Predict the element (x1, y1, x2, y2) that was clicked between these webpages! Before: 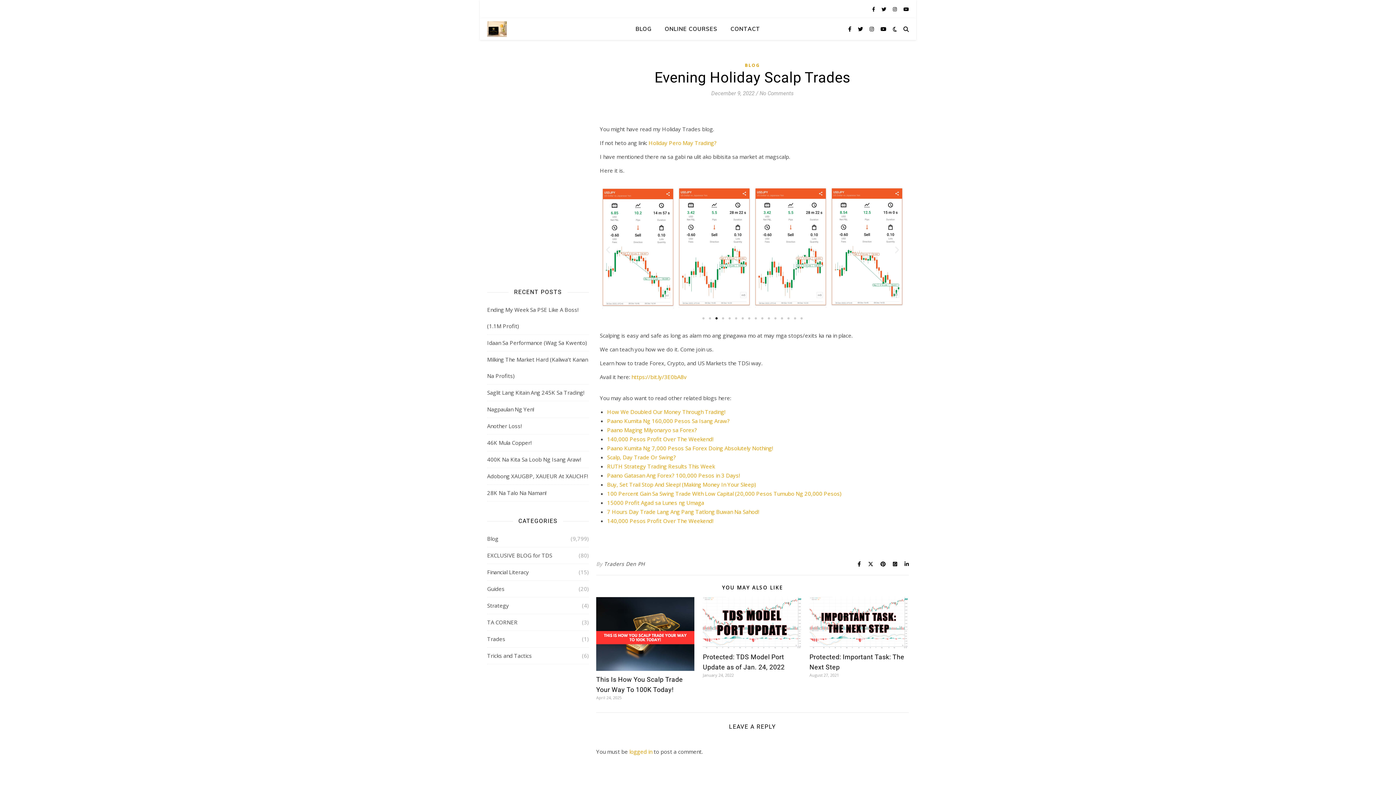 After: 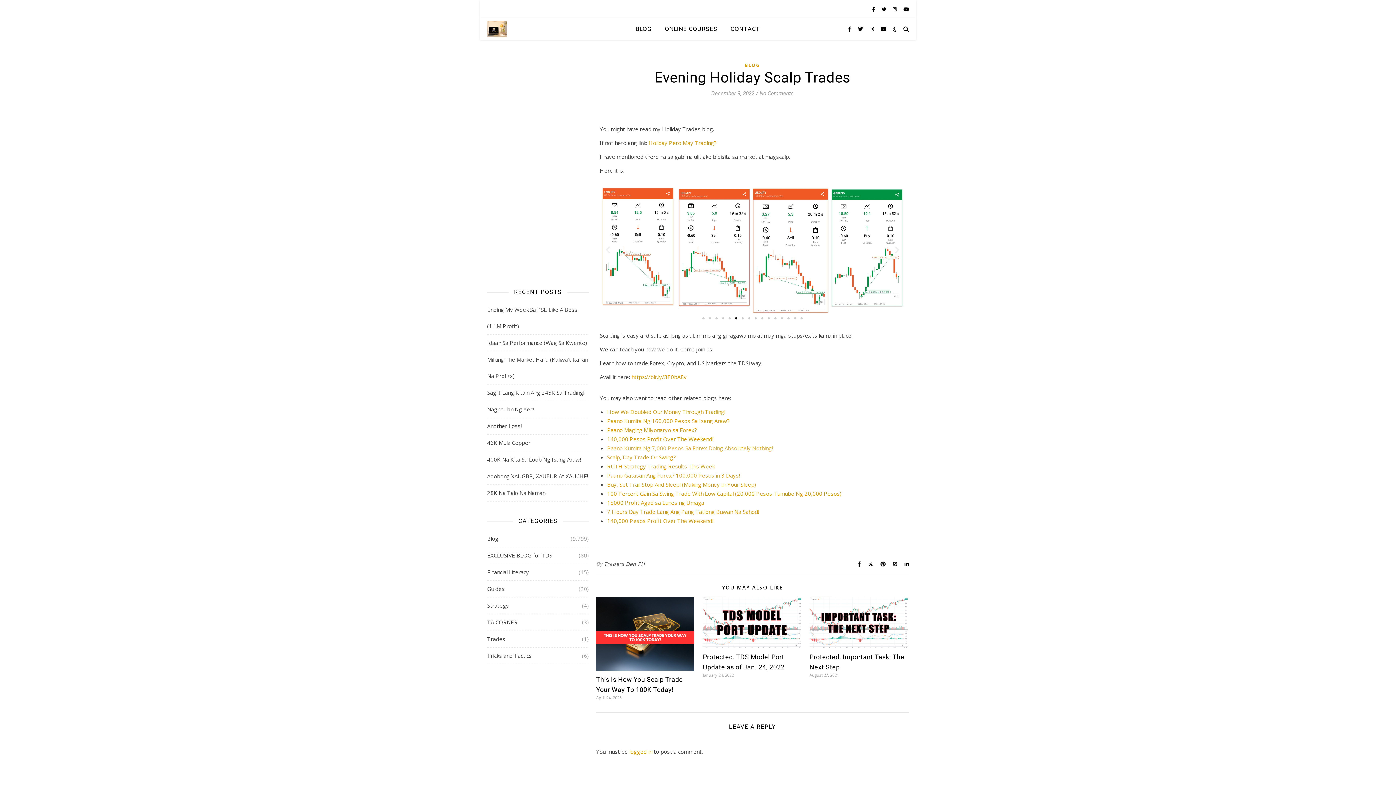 Action: bbox: (607, 444, 773, 451) label: Paano Kumita Ng 7,000 Pesos Sa Forex Doing Absolutely Nothing!